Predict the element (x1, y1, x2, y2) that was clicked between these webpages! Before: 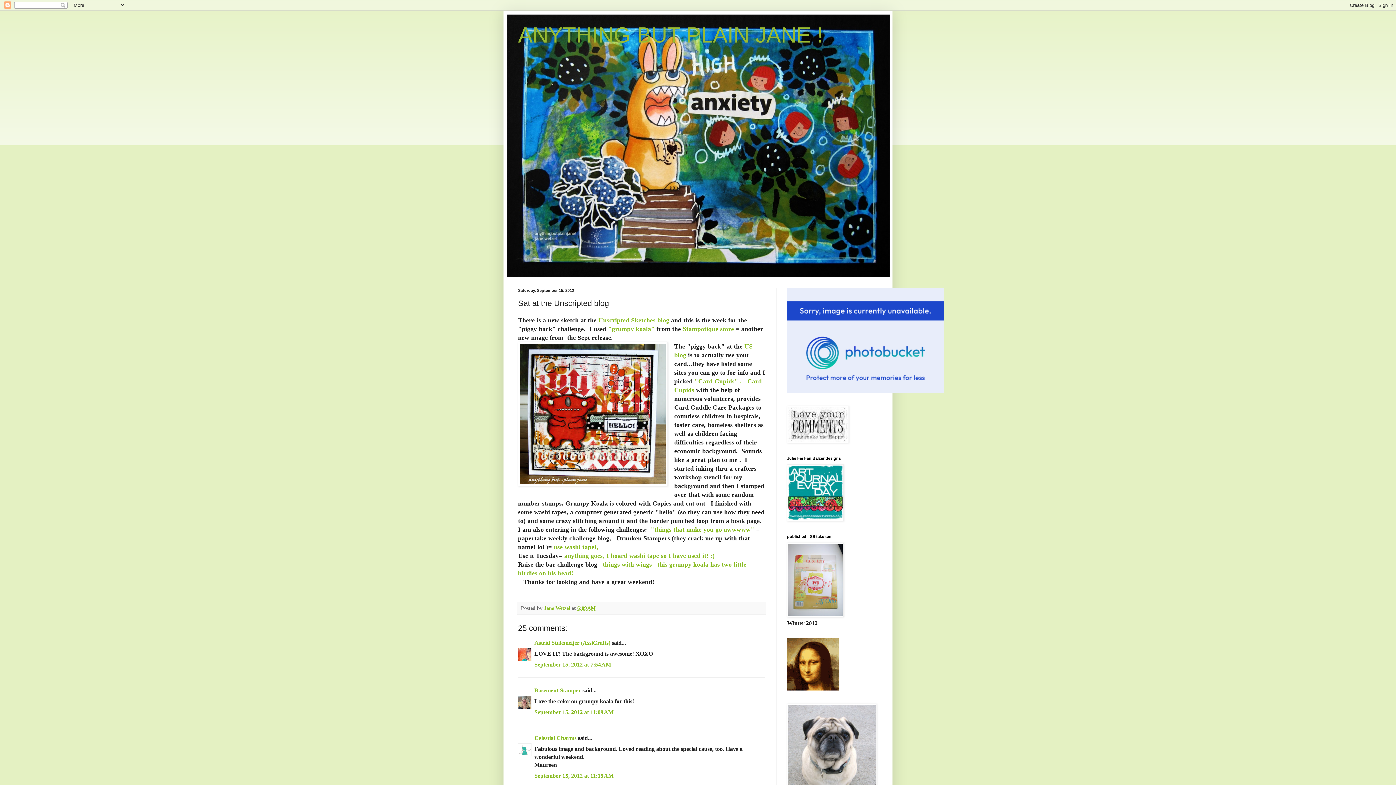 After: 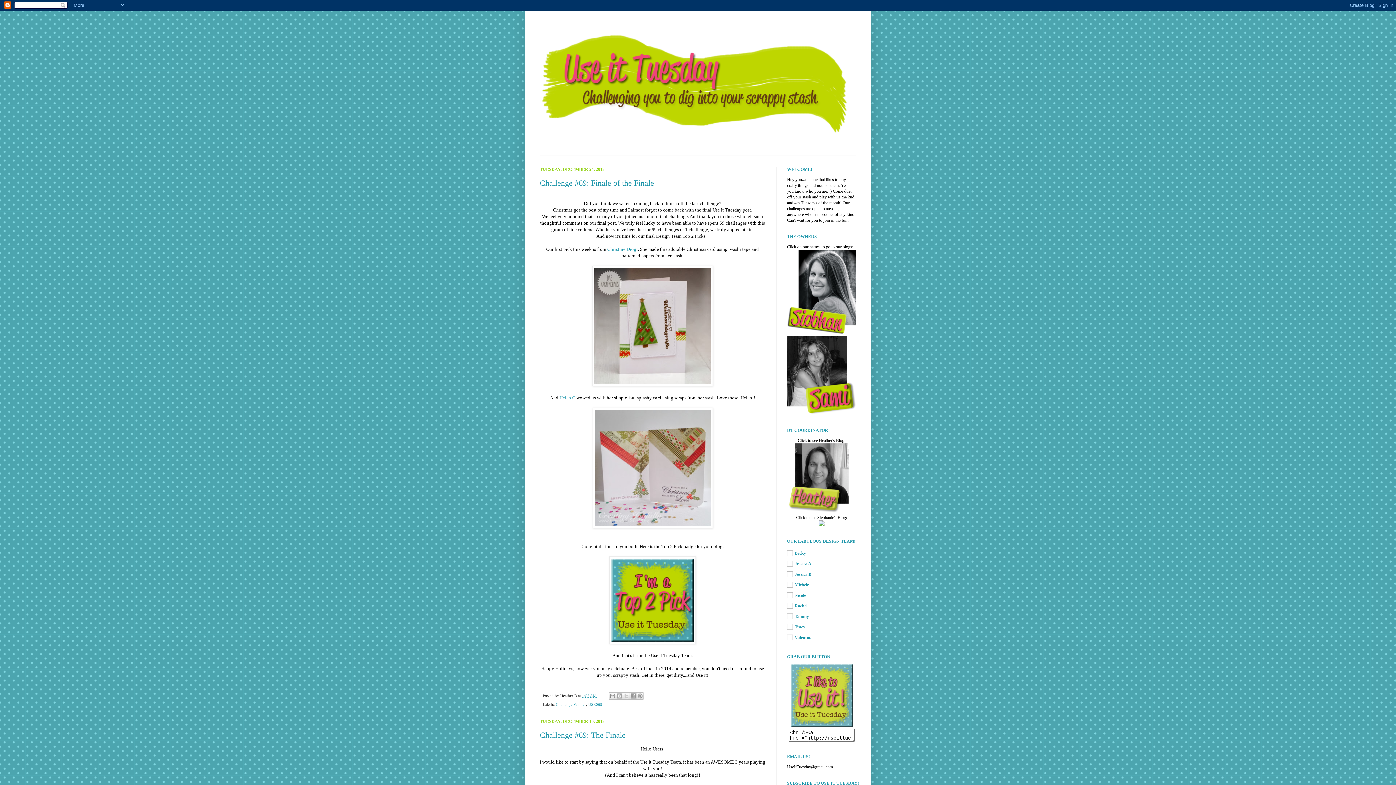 Action: label:  anything goes, I hoard washi tape so I have used it! :)  bbox: (562, 552, 716, 559)